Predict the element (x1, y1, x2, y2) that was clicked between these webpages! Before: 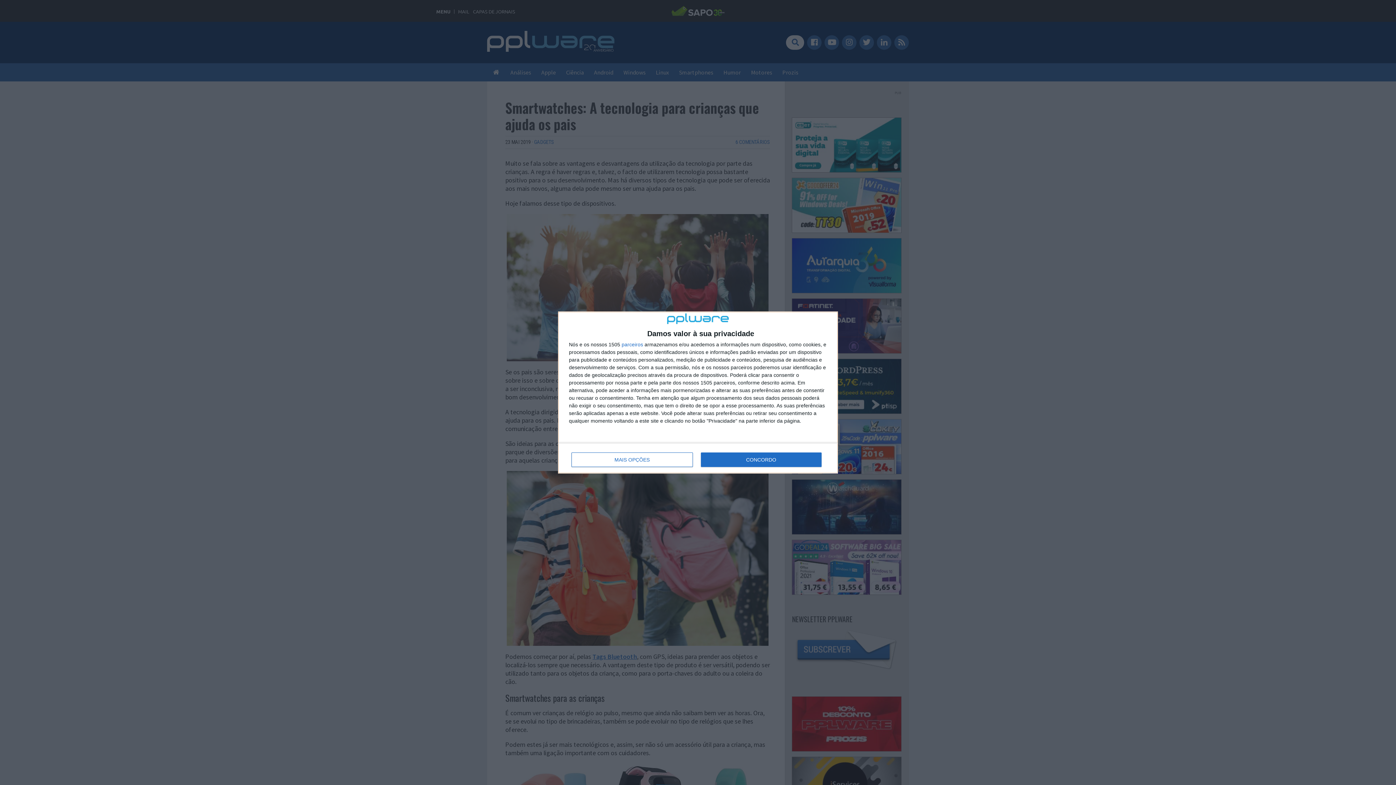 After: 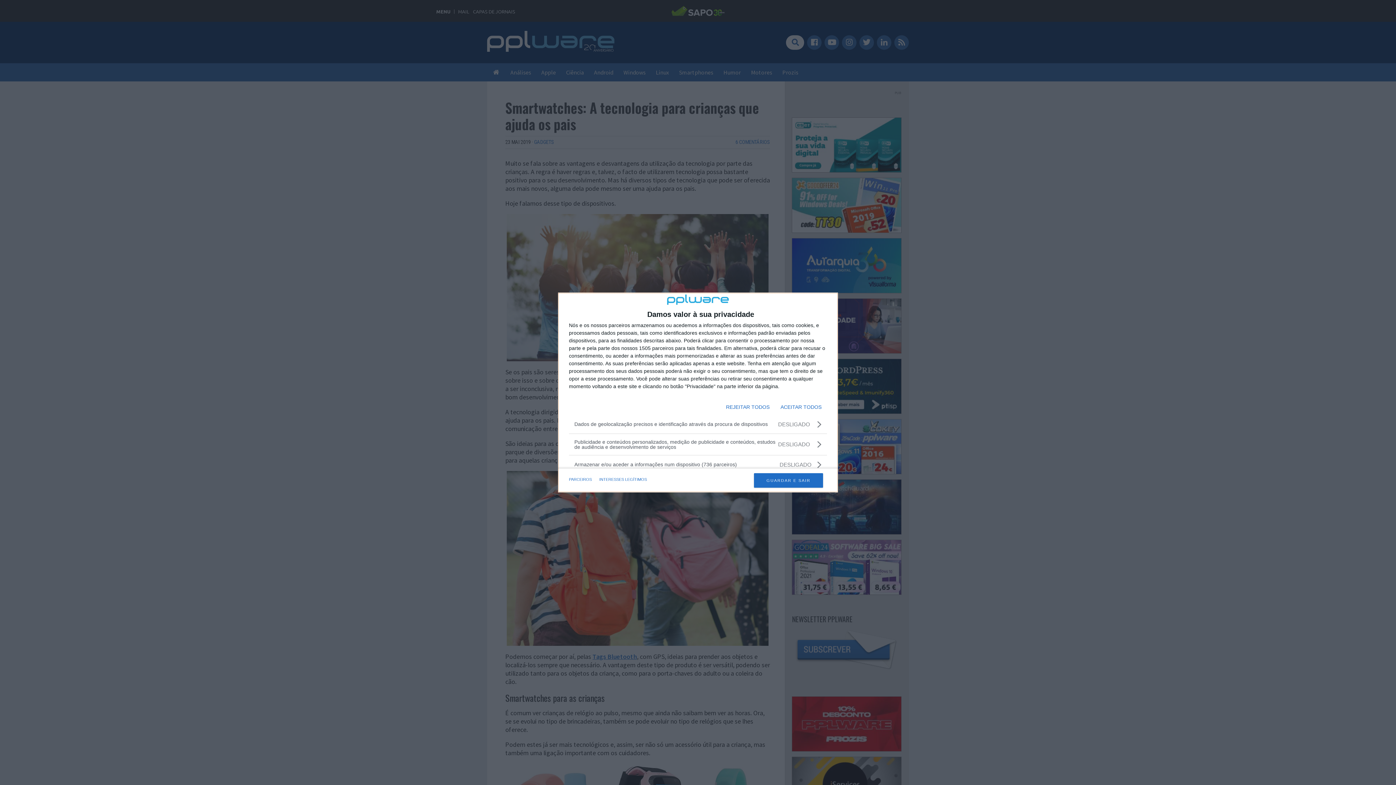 Action: bbox: (571, 452, 692, 467) label: MAIS OPÇÕES